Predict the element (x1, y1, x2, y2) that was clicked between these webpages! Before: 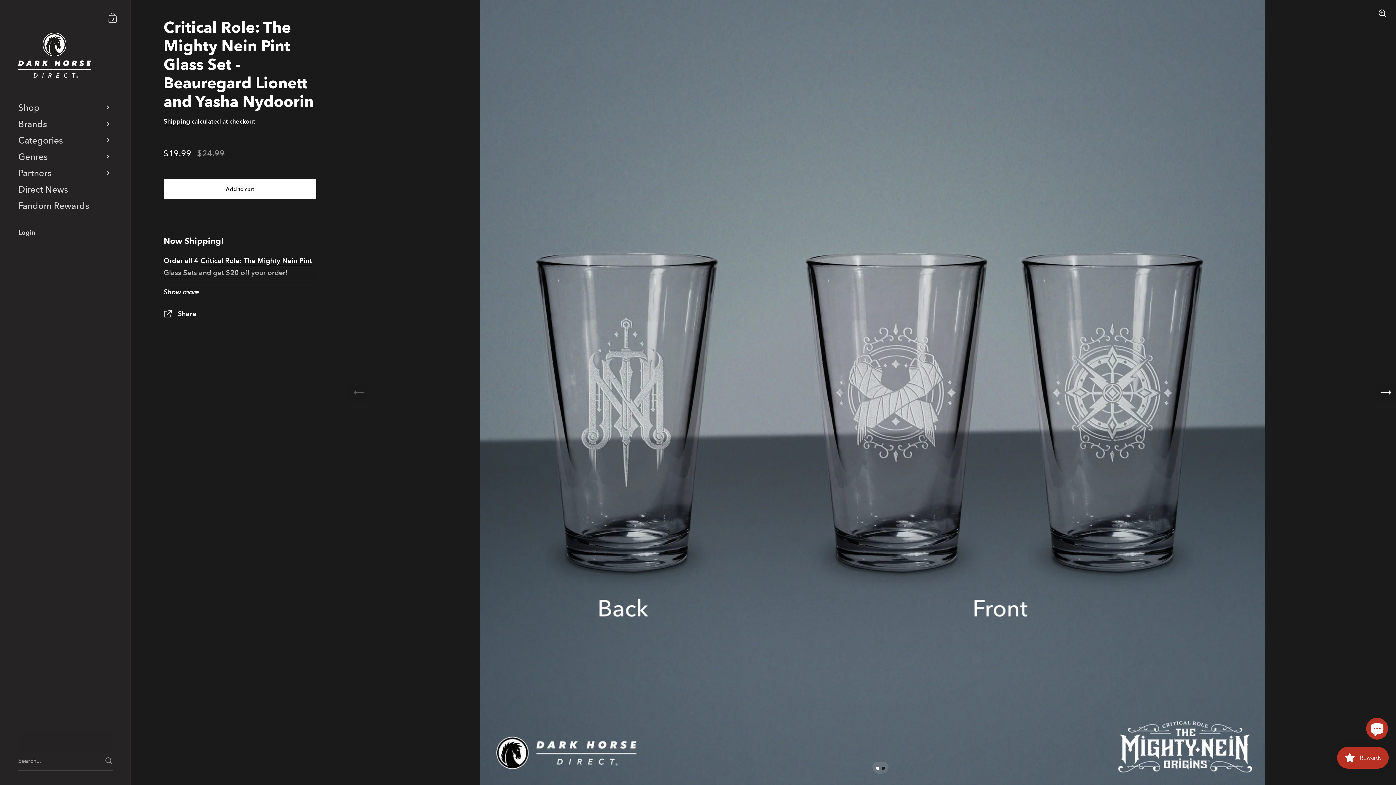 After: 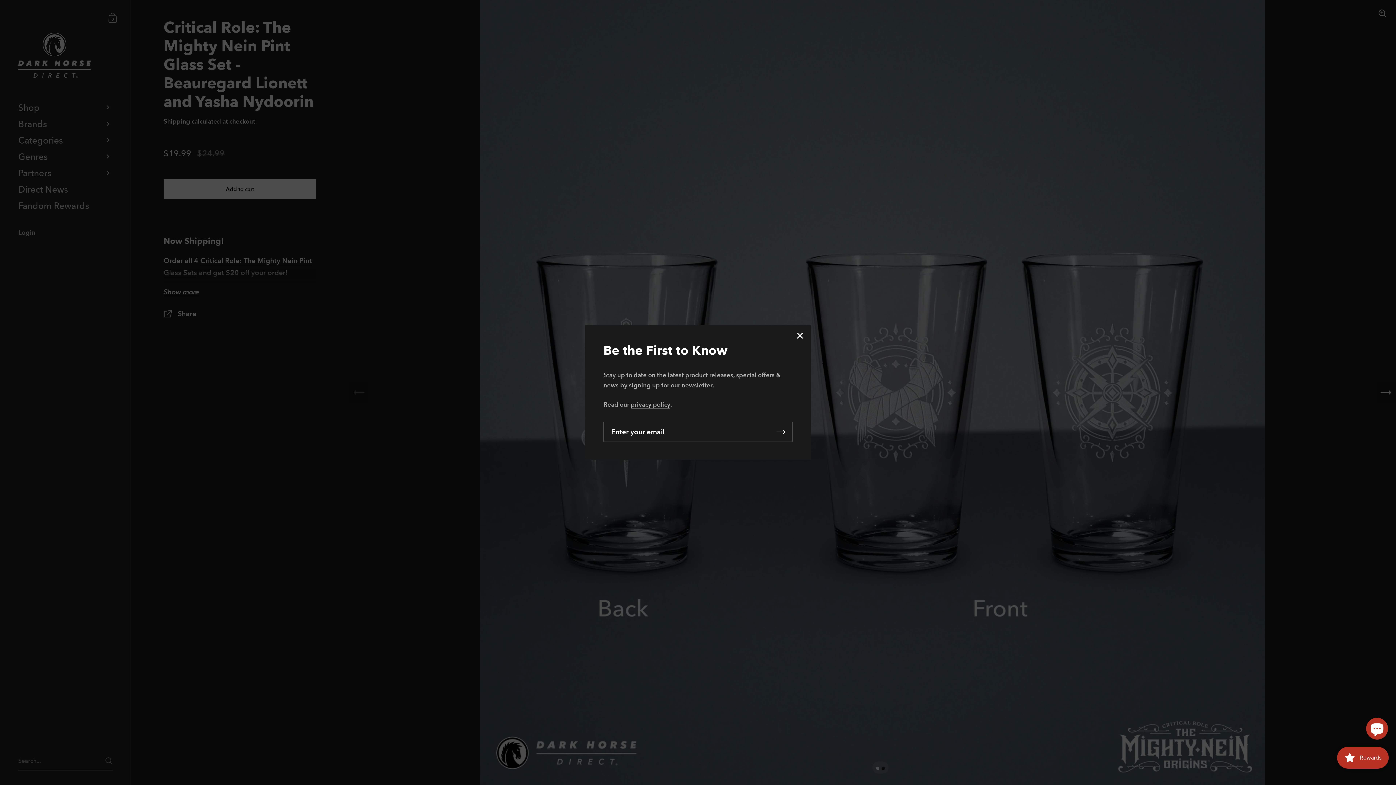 Action: bbox: (0, 148, 130, 165) label: Genres